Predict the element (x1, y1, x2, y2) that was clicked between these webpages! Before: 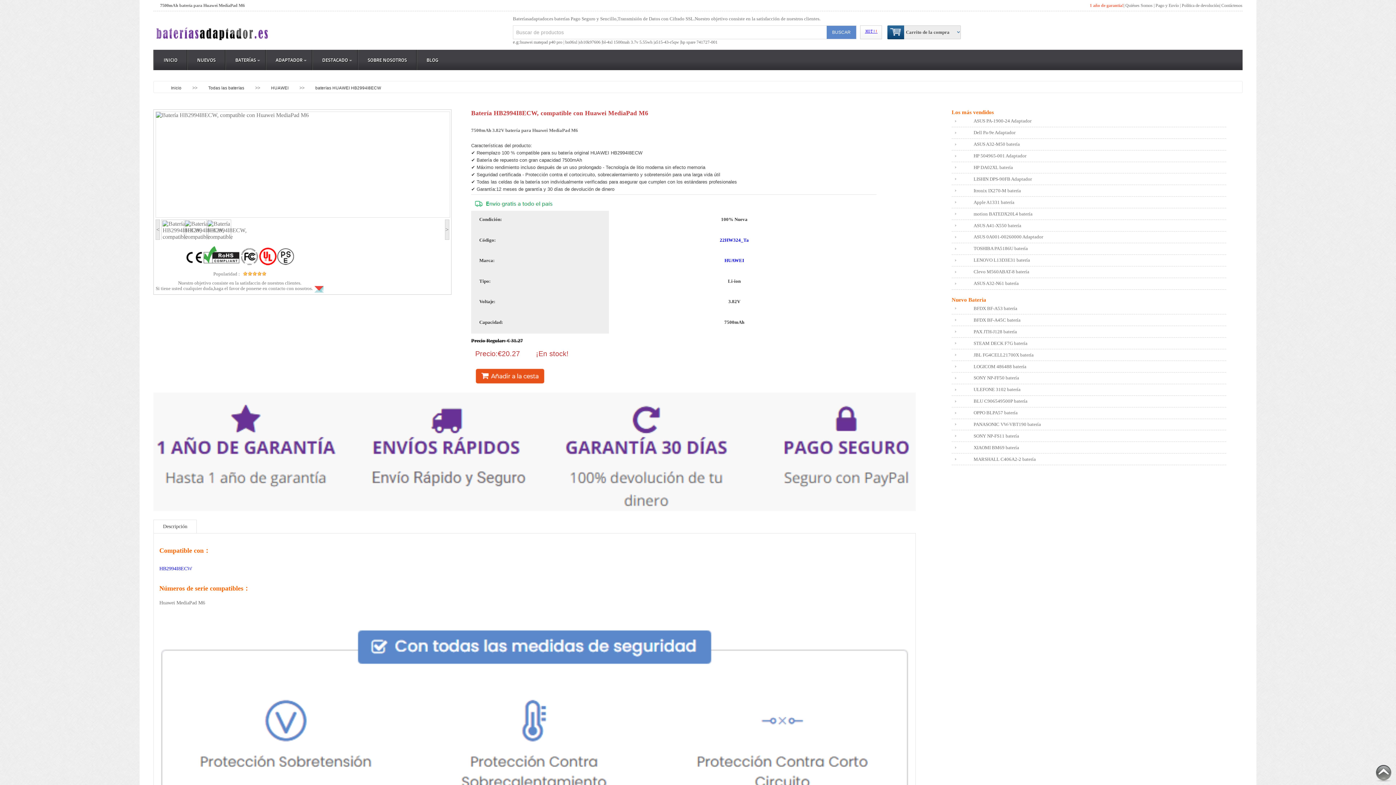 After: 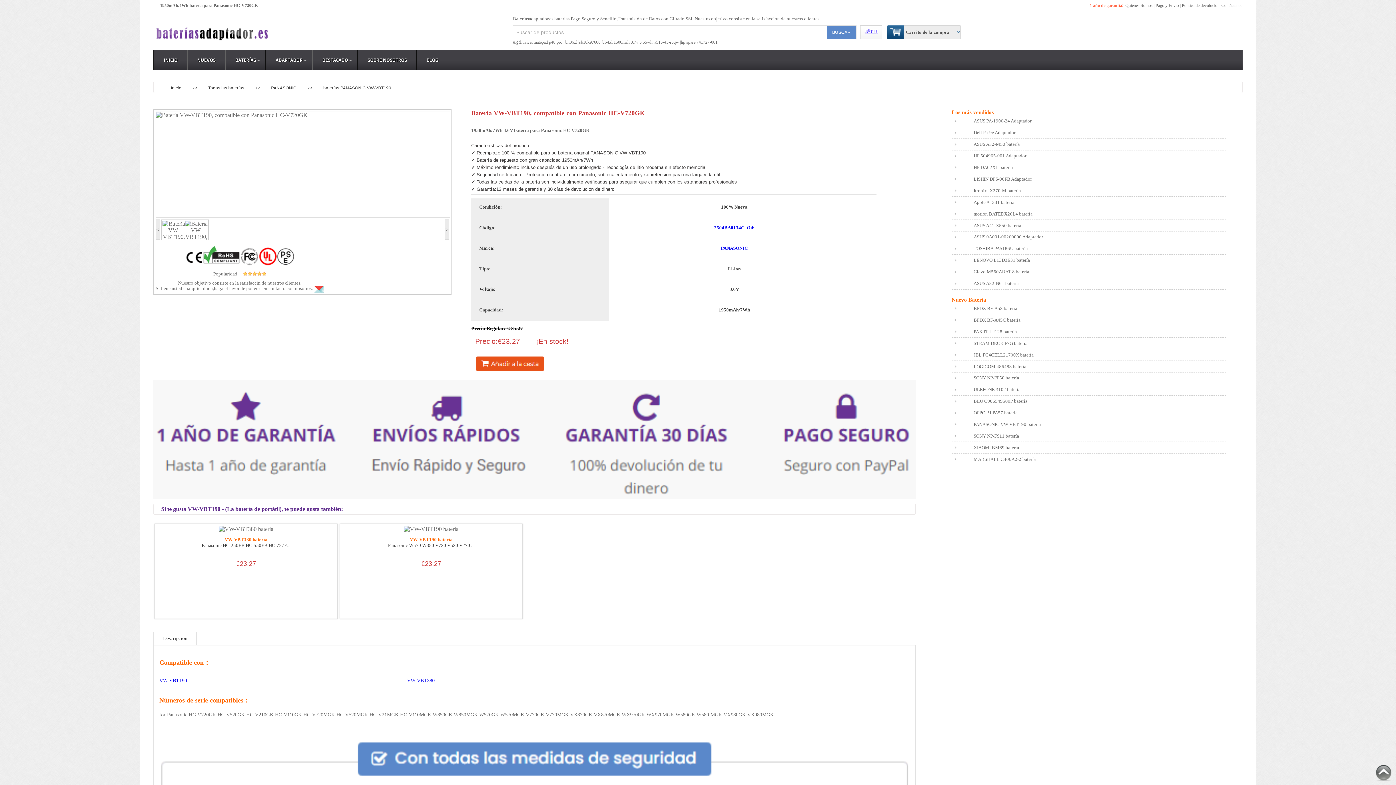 Action: label: PANASONIC VW-VBT190 batería bbox: (951, 419, 1226, 430)